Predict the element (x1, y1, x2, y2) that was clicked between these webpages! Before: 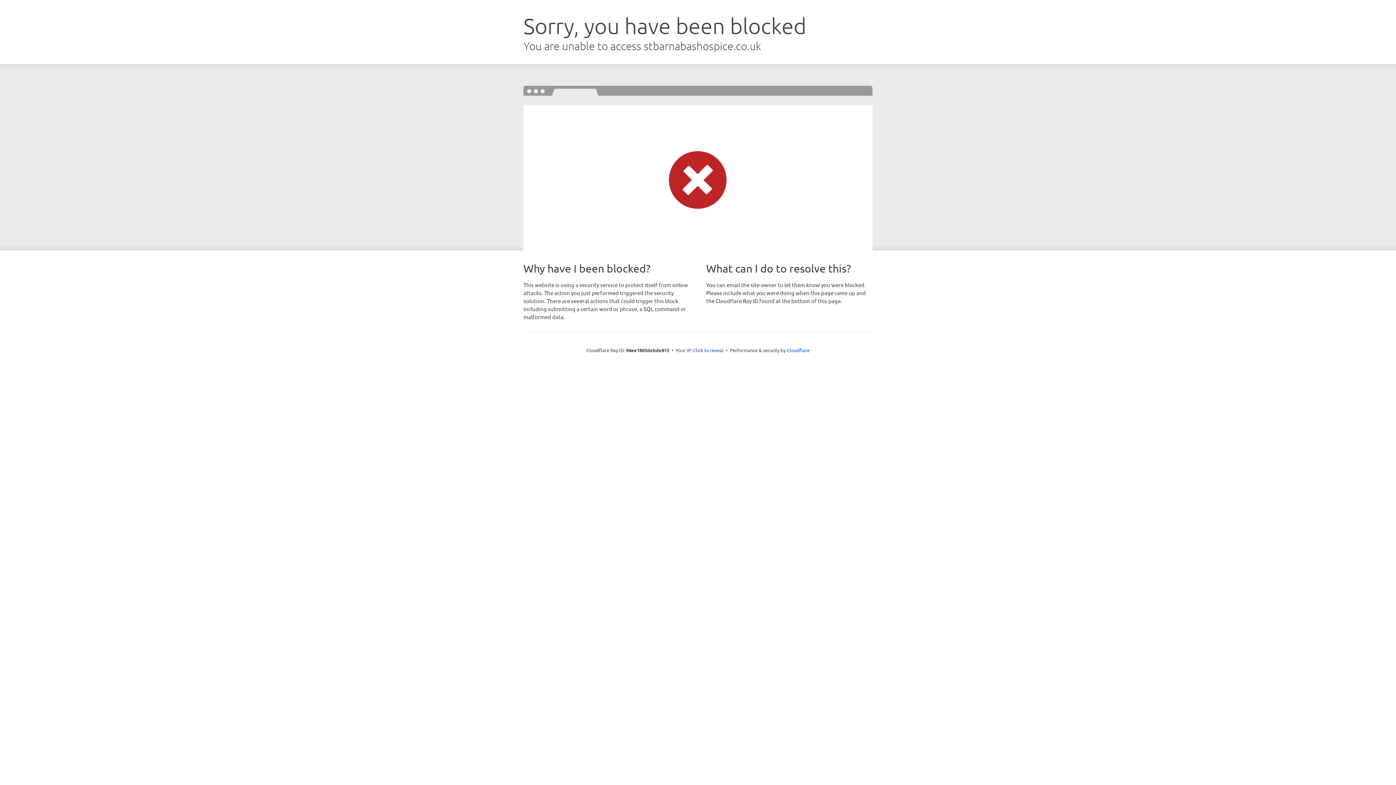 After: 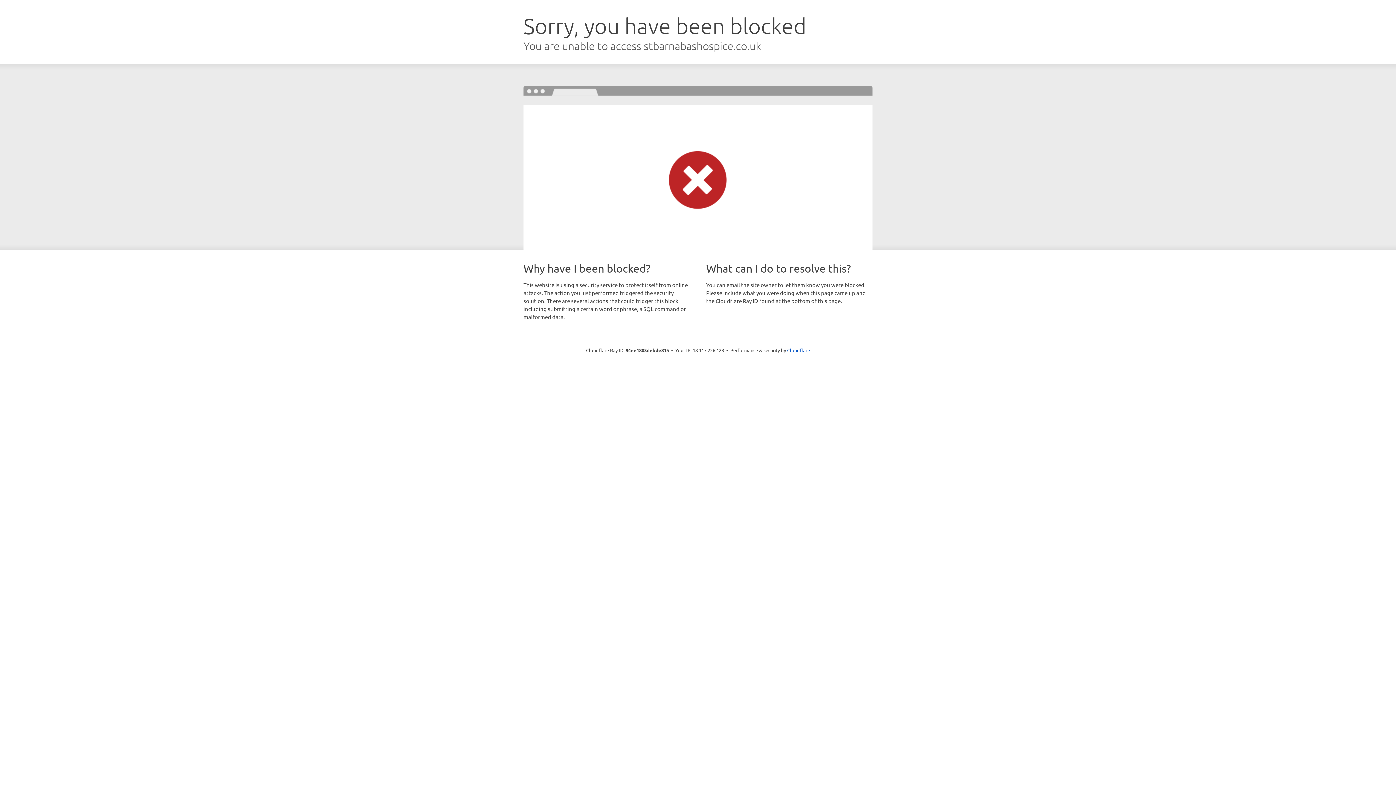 Action: bbox: (693, 346, 723, 353) label: Click to reveal